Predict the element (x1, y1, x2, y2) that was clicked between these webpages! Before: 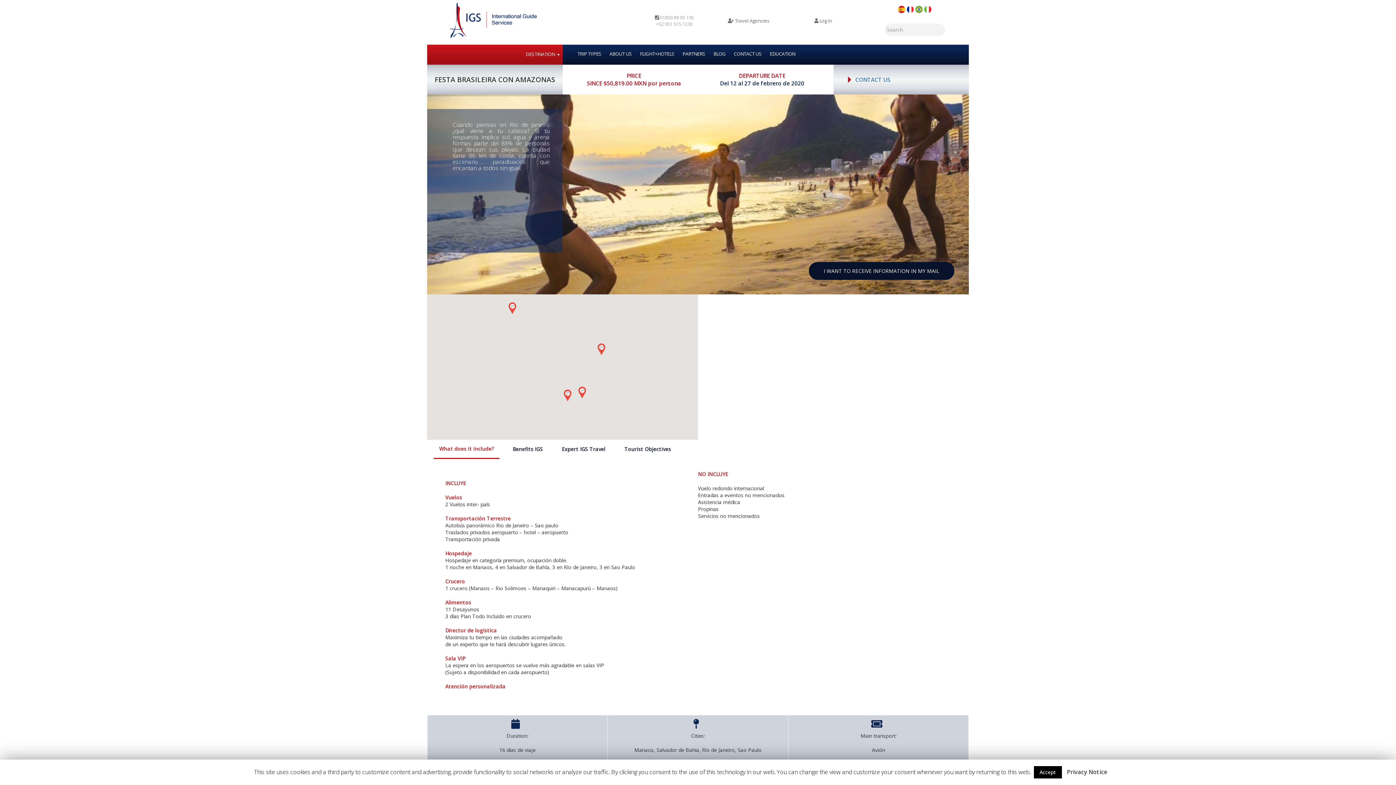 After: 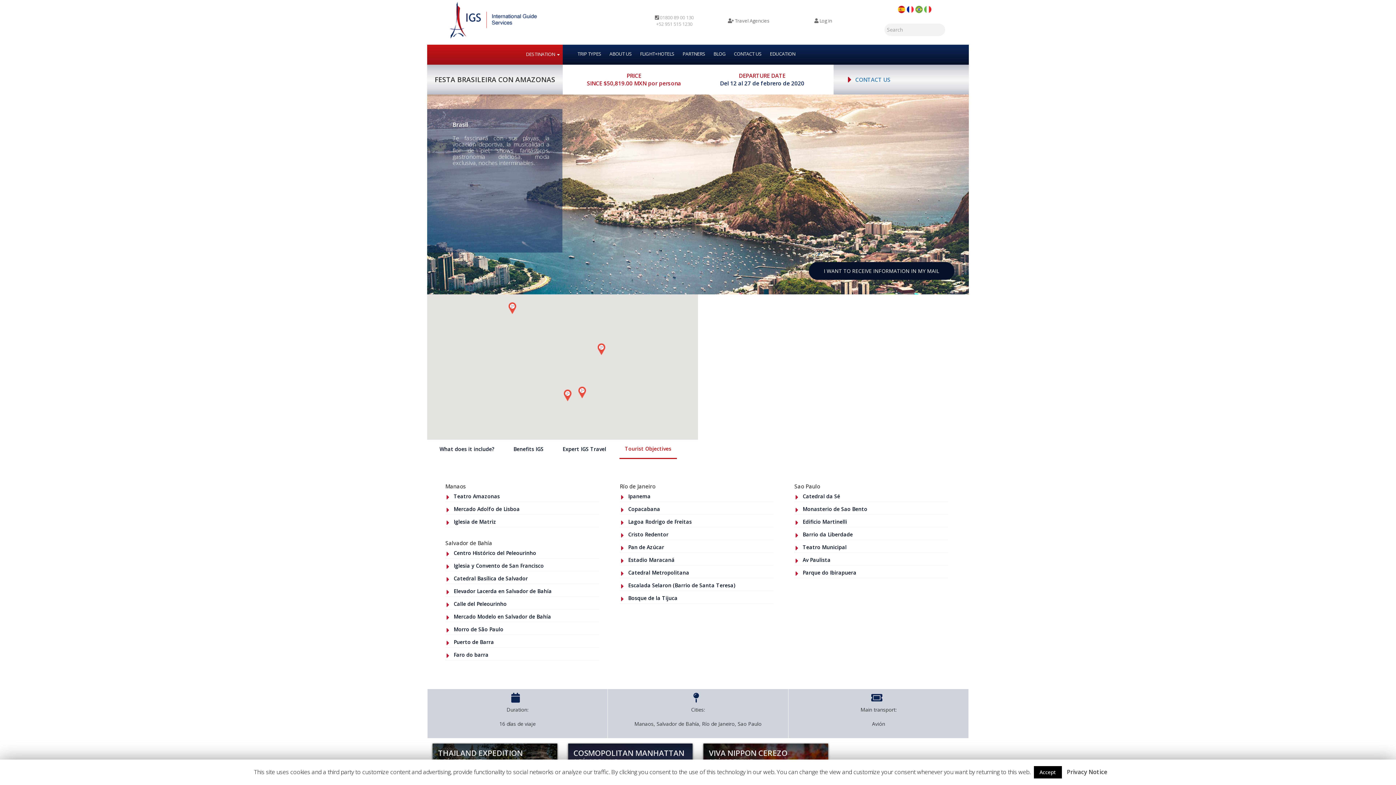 Action: bbox: (618, 440, 677, 459) label: Tourist Objectives